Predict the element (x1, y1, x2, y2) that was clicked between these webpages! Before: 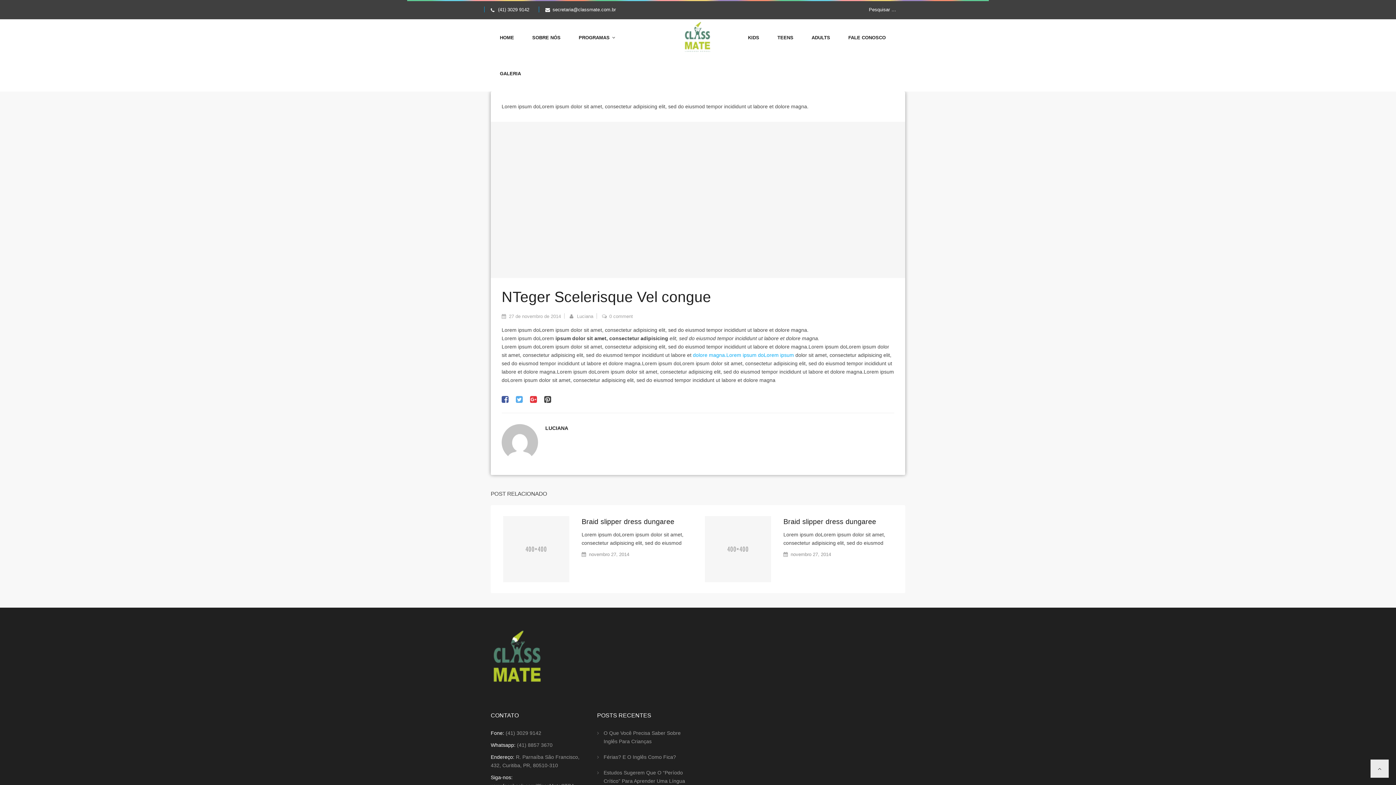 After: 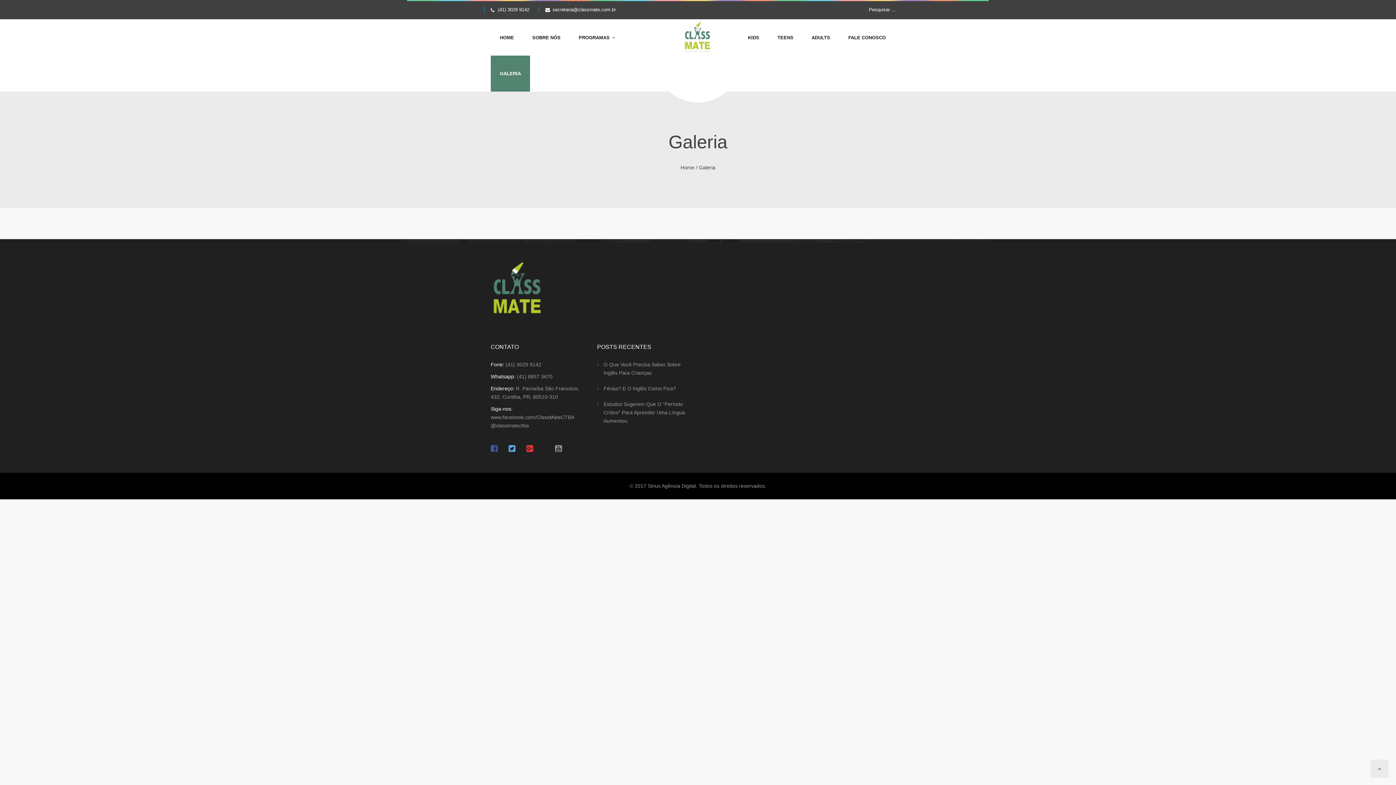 Action: label: GALERIA bbox: (490, 55, 530, 91)